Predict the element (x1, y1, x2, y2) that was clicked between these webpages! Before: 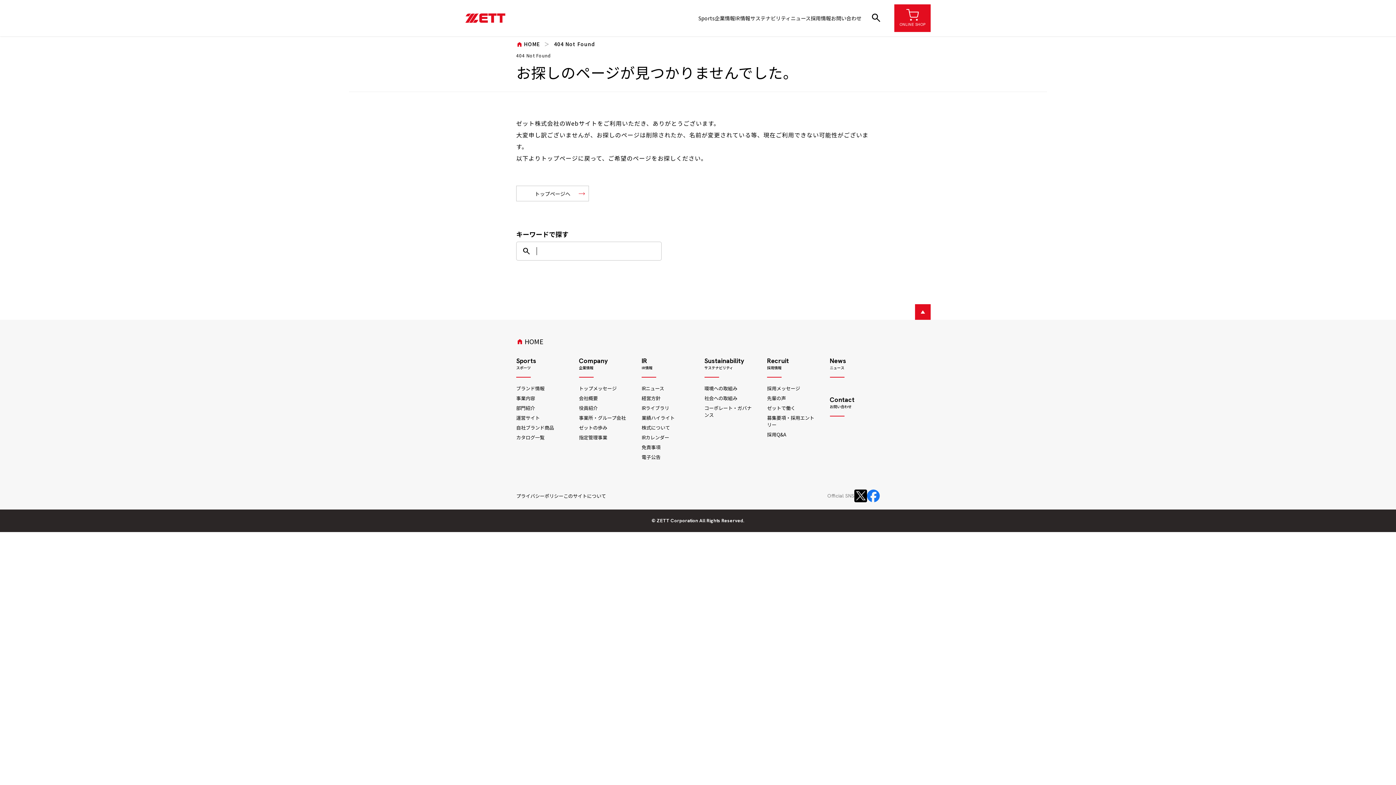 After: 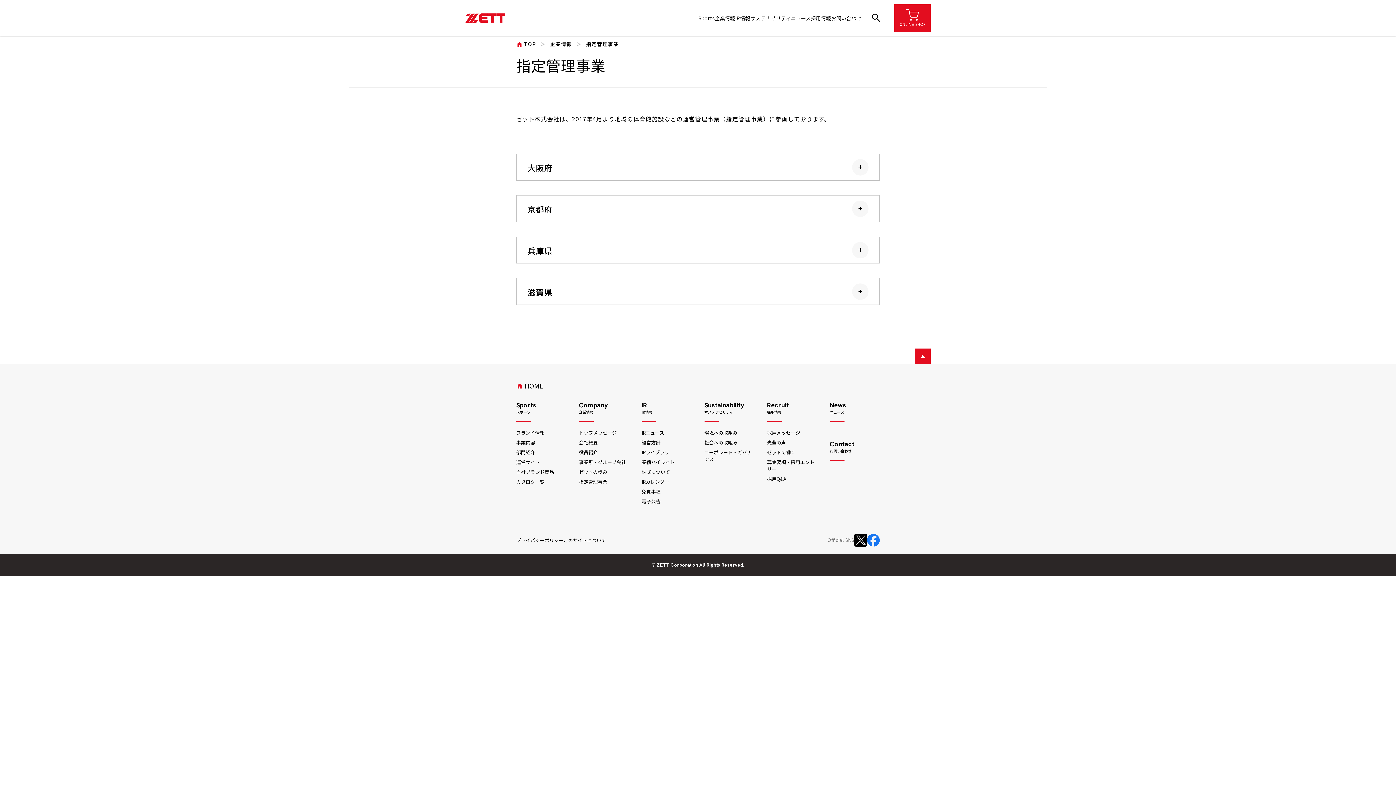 Action: label: 指定管理事業 bbox: (579, 434, 607, 441)